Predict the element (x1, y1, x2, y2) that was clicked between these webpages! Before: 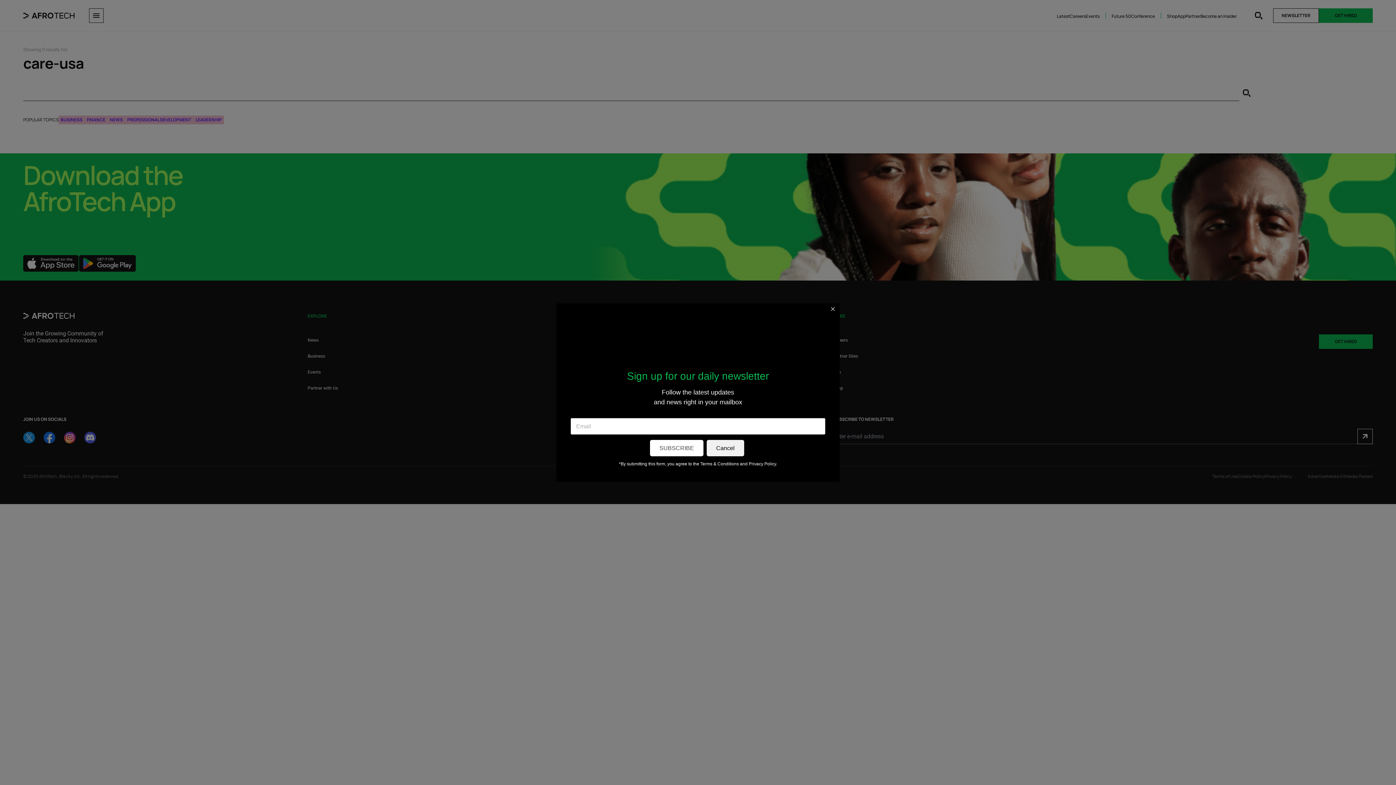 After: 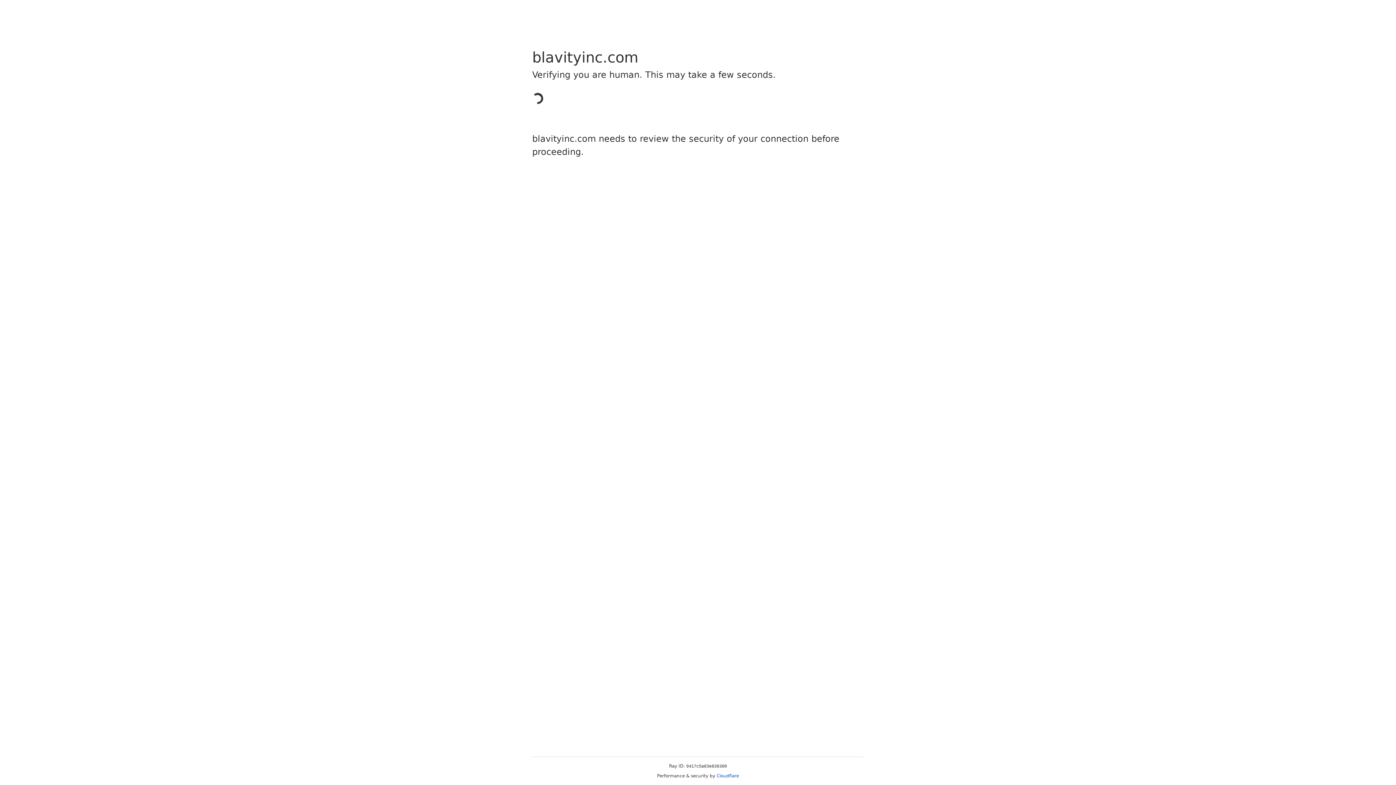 Action: label: Terms & Conditions bbox: (700, 461, 739, 466)